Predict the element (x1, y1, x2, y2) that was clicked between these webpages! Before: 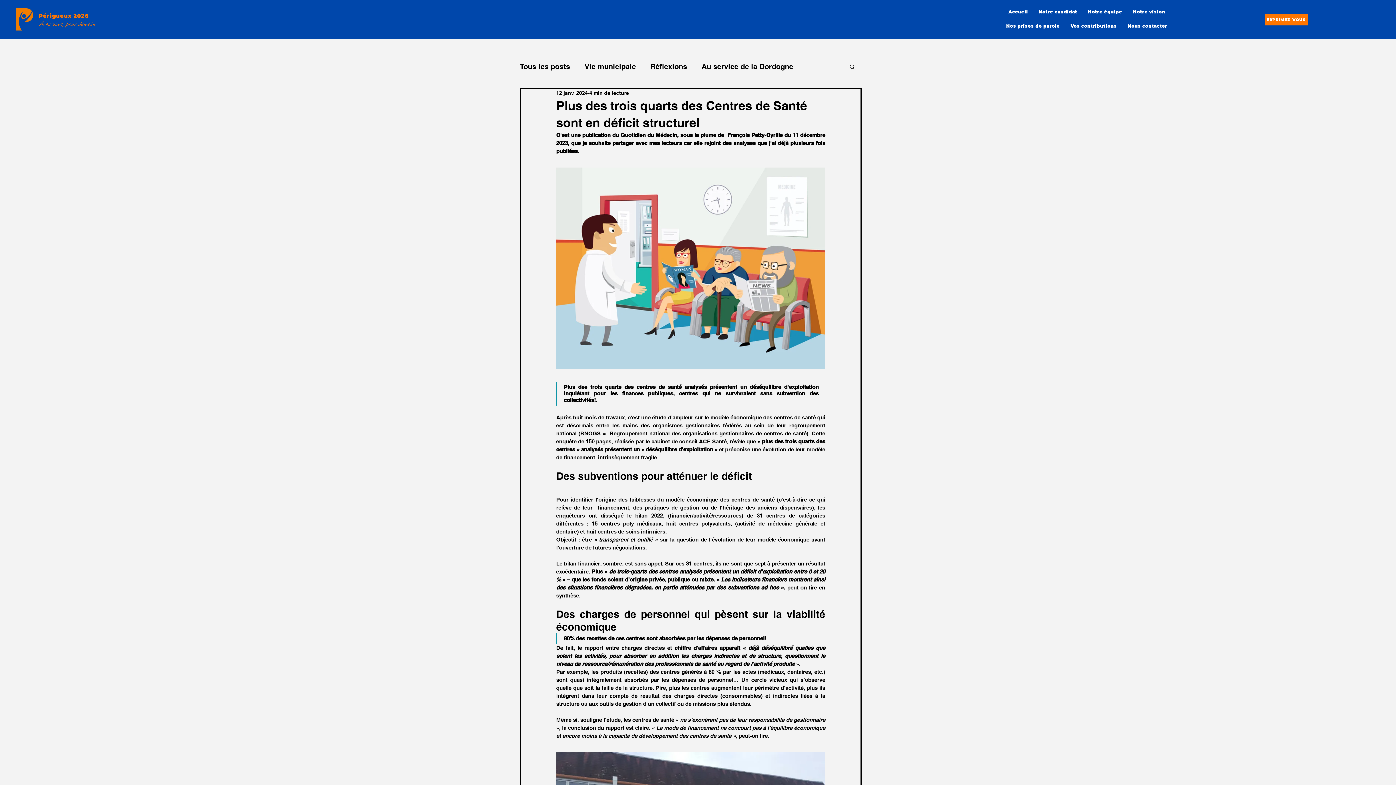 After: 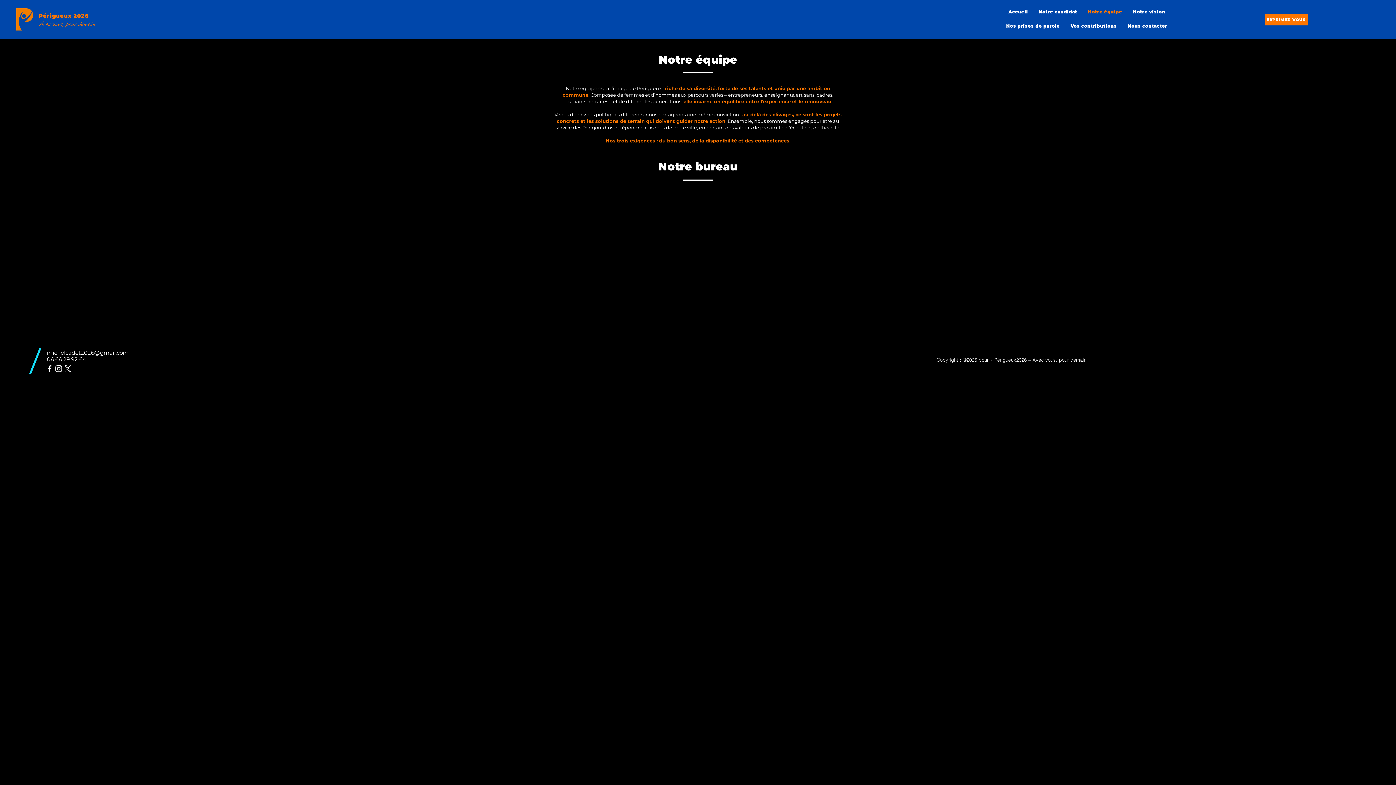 Action: bbox: (1082, 4, 1128, 18) label: Notre équipe